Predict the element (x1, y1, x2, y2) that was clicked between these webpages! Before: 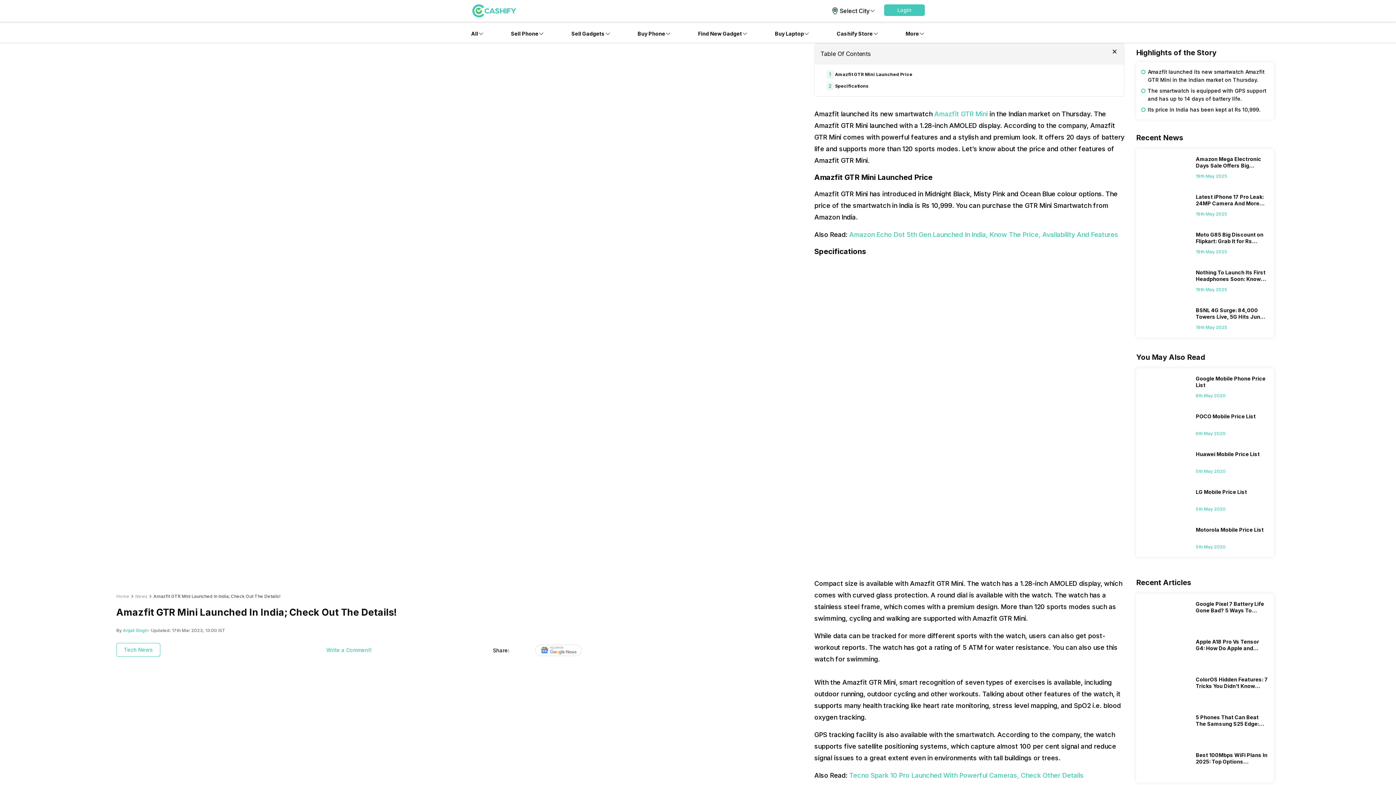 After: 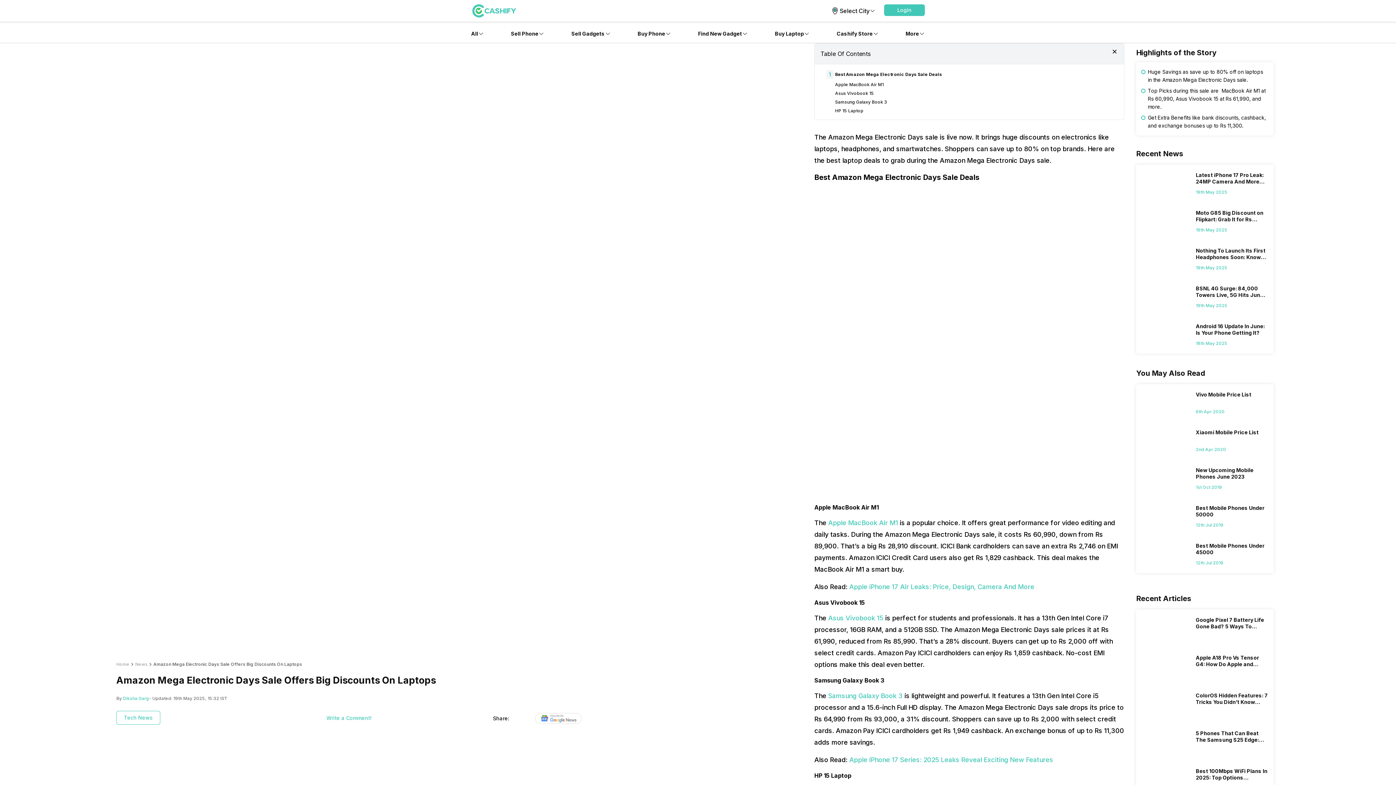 Action: bbox: (1196, 156, 1268, 172) label: Amazon Mega Electronic Days Sale Offers Big Discounts On Laptops